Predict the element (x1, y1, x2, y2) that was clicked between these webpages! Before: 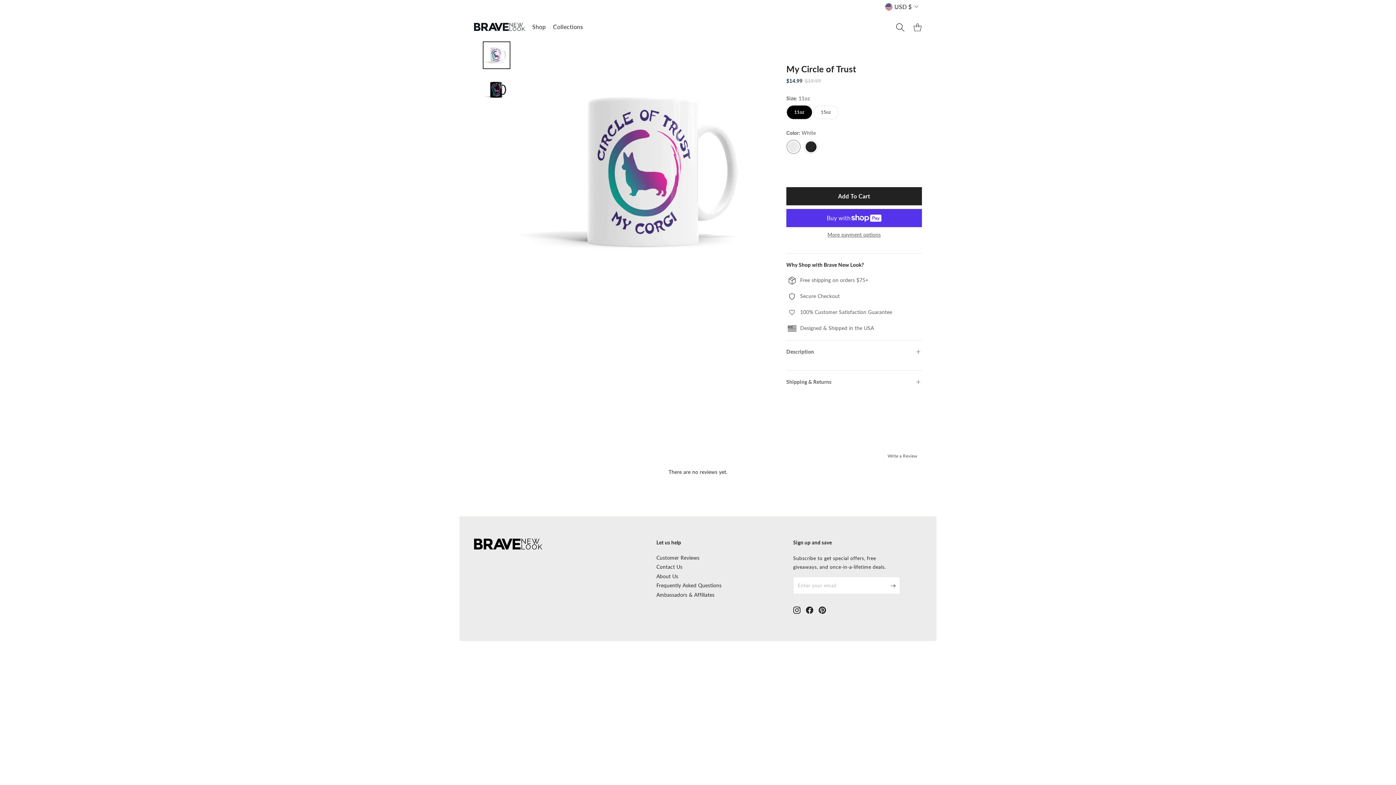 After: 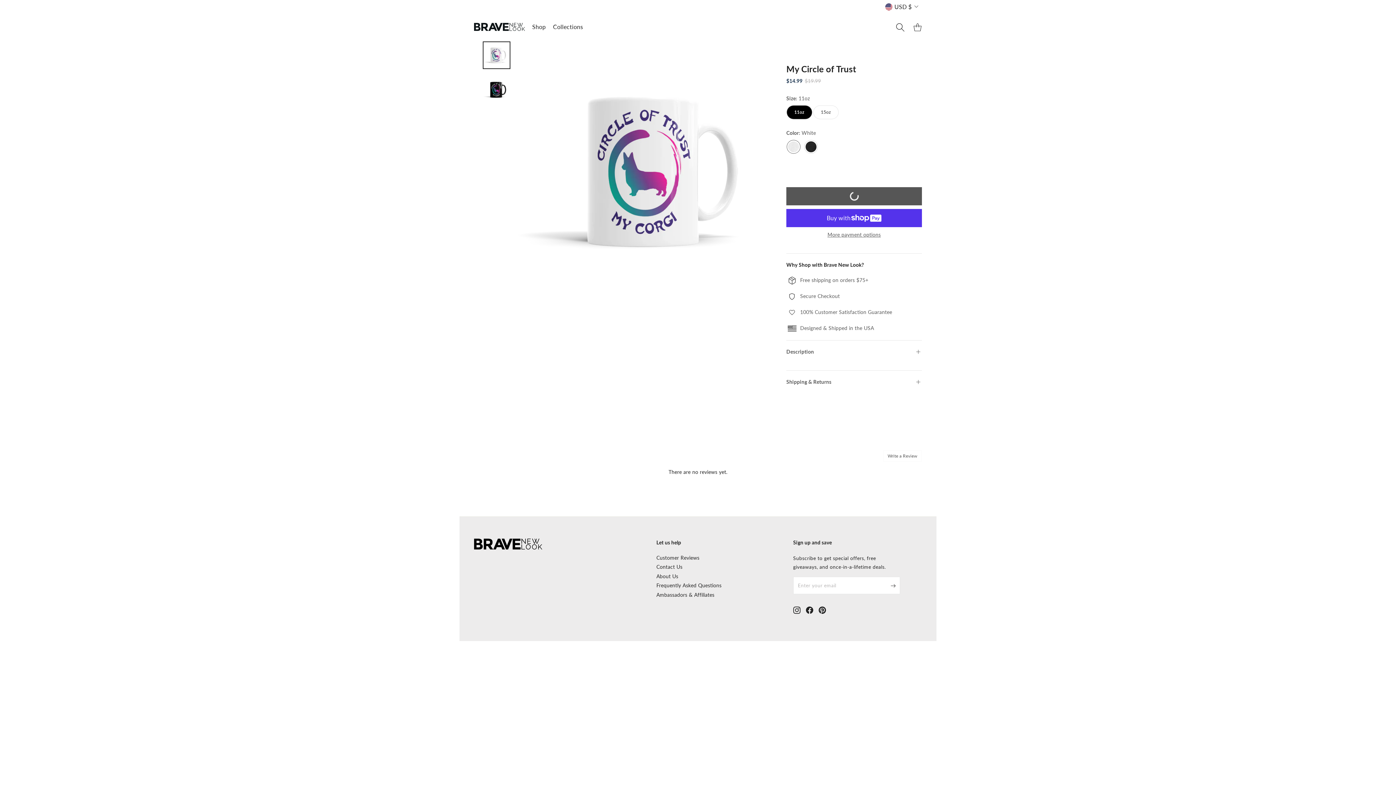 Action: bbox: (786, 187, 922, 205) label: Add To Cart